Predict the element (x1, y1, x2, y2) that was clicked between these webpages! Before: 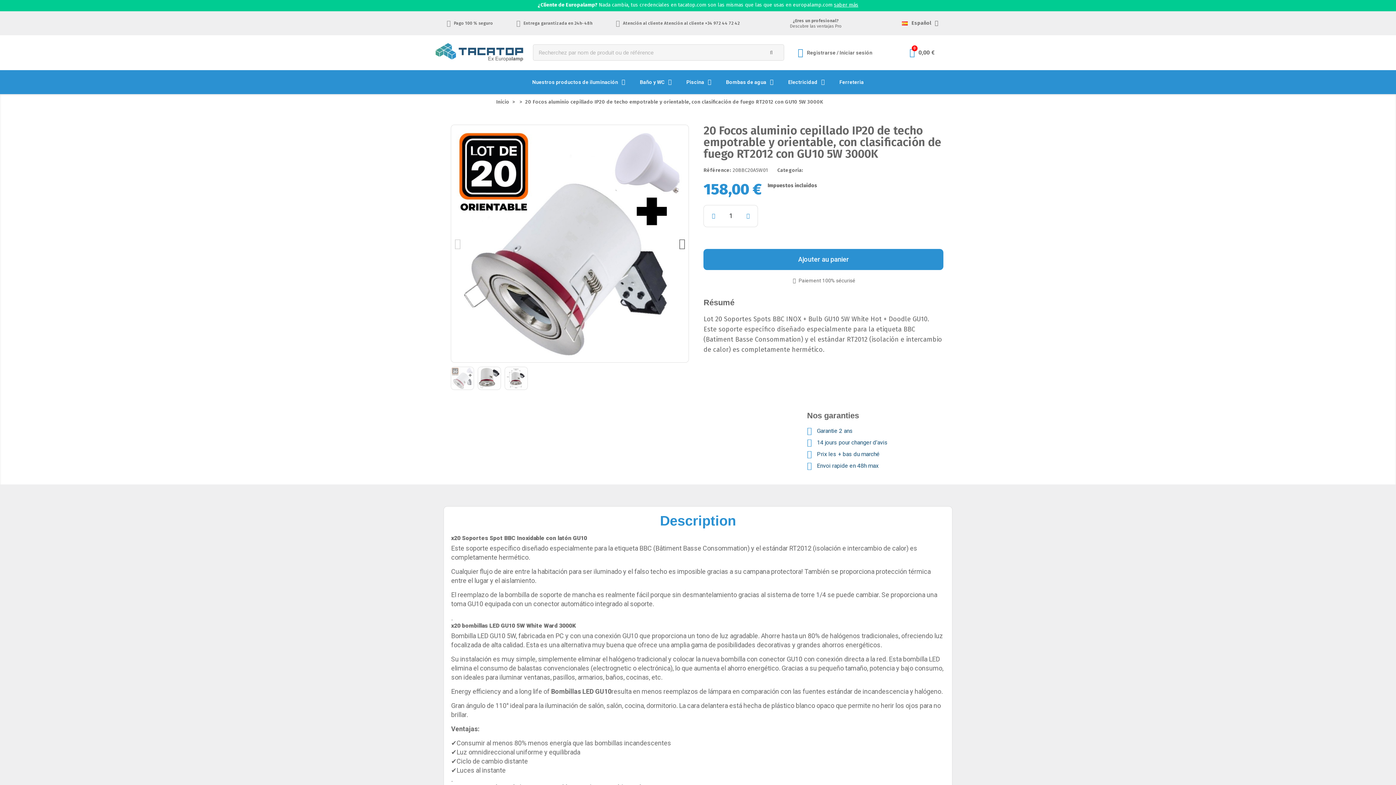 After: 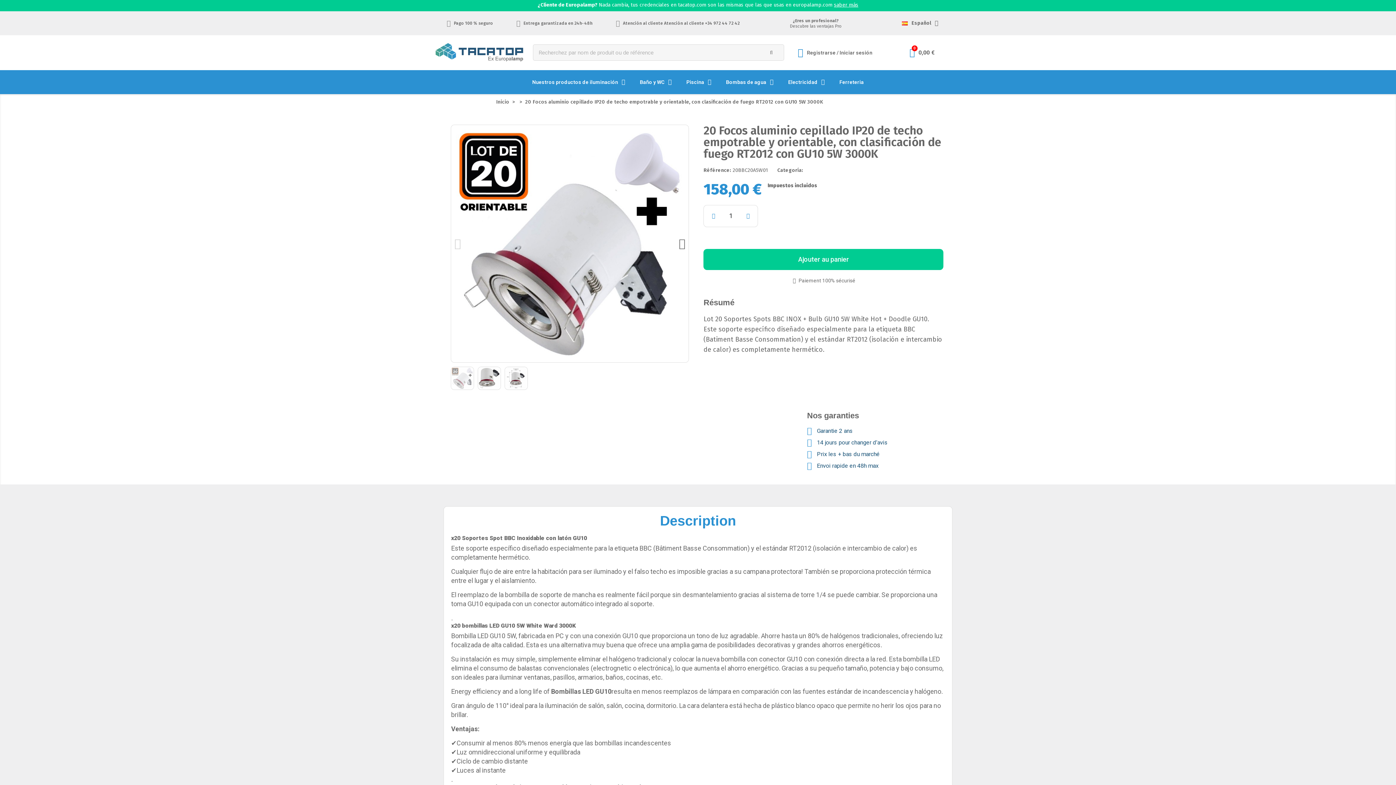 Action: bbox: (703, 249, 943, 270) label: Ajouter au panier